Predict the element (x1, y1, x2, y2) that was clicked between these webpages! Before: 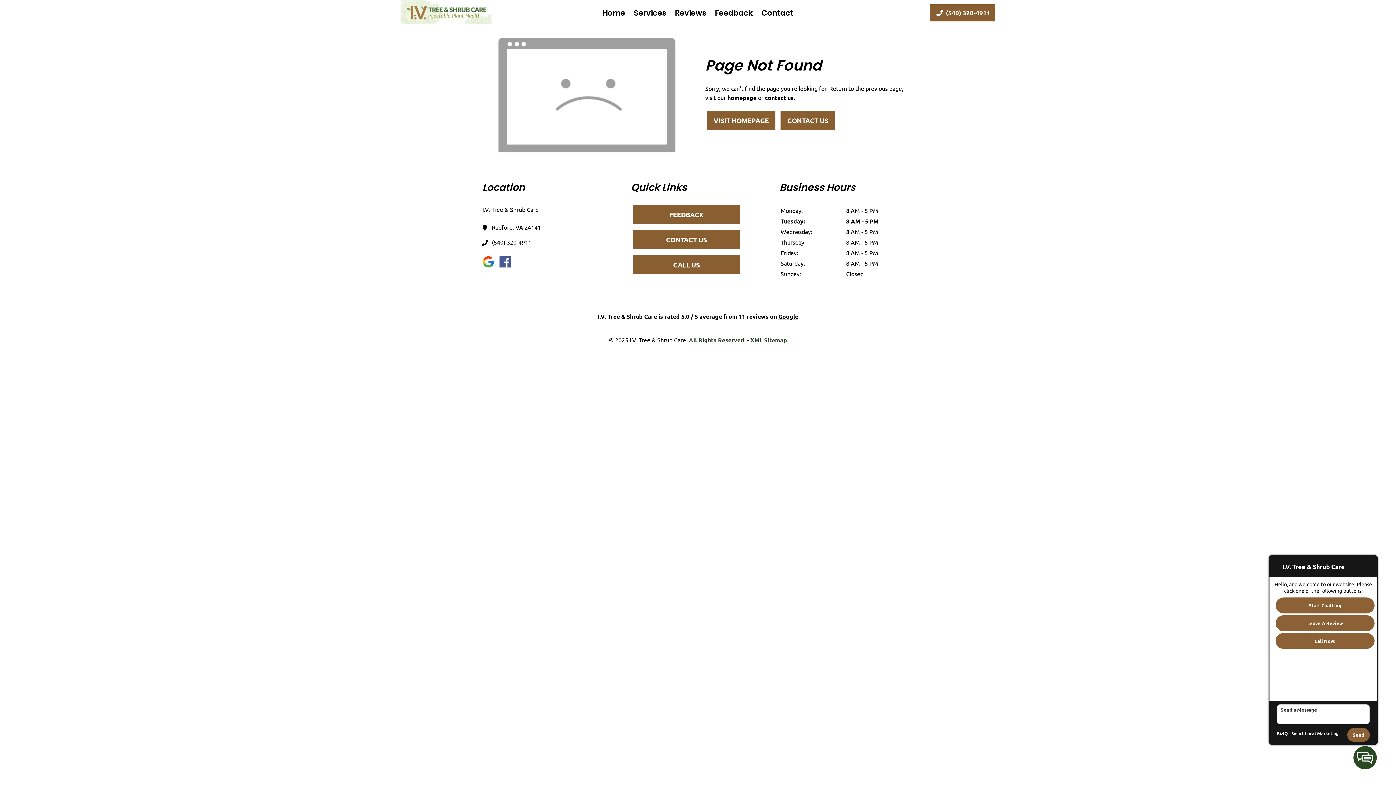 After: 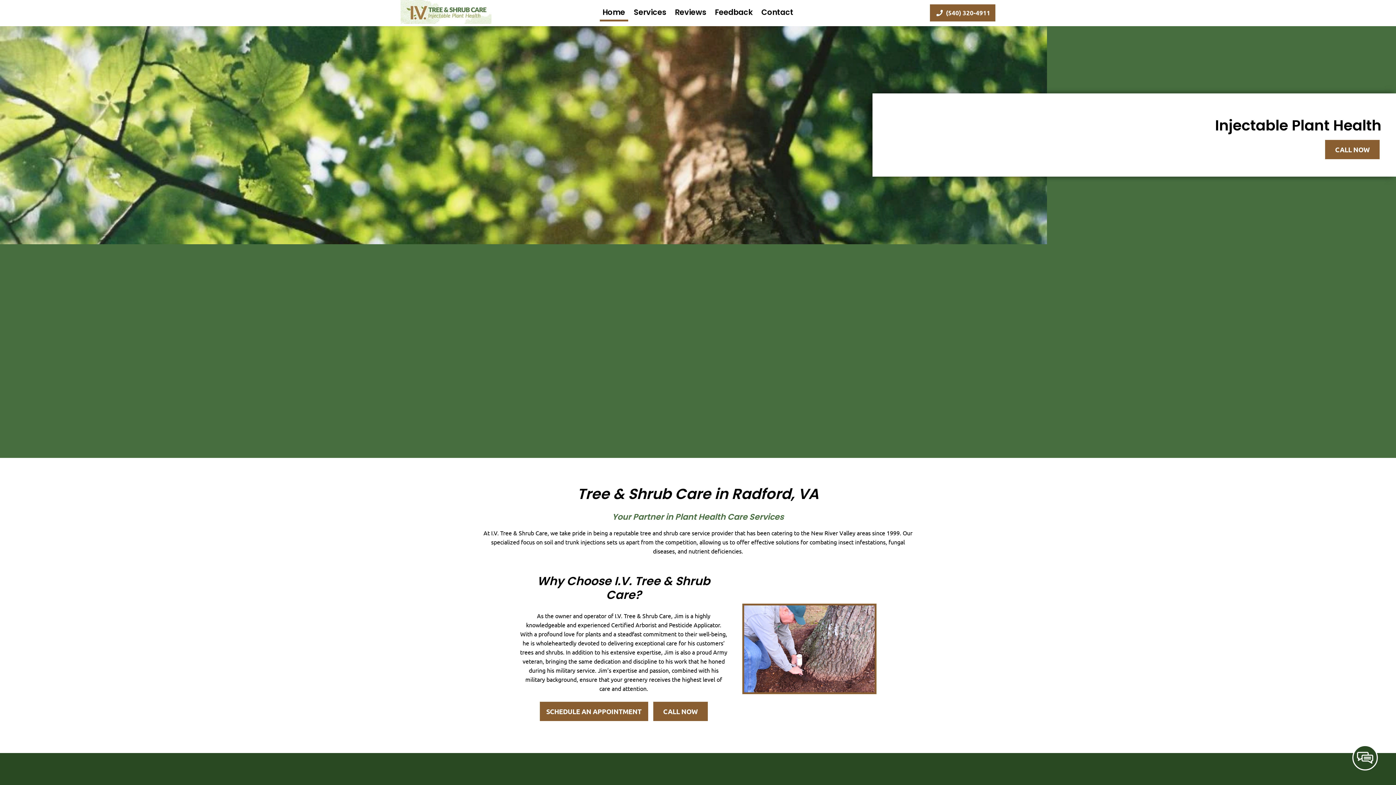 Action: bbox: (707, 110, 775, 130) label: VISIT HOMEPAGE